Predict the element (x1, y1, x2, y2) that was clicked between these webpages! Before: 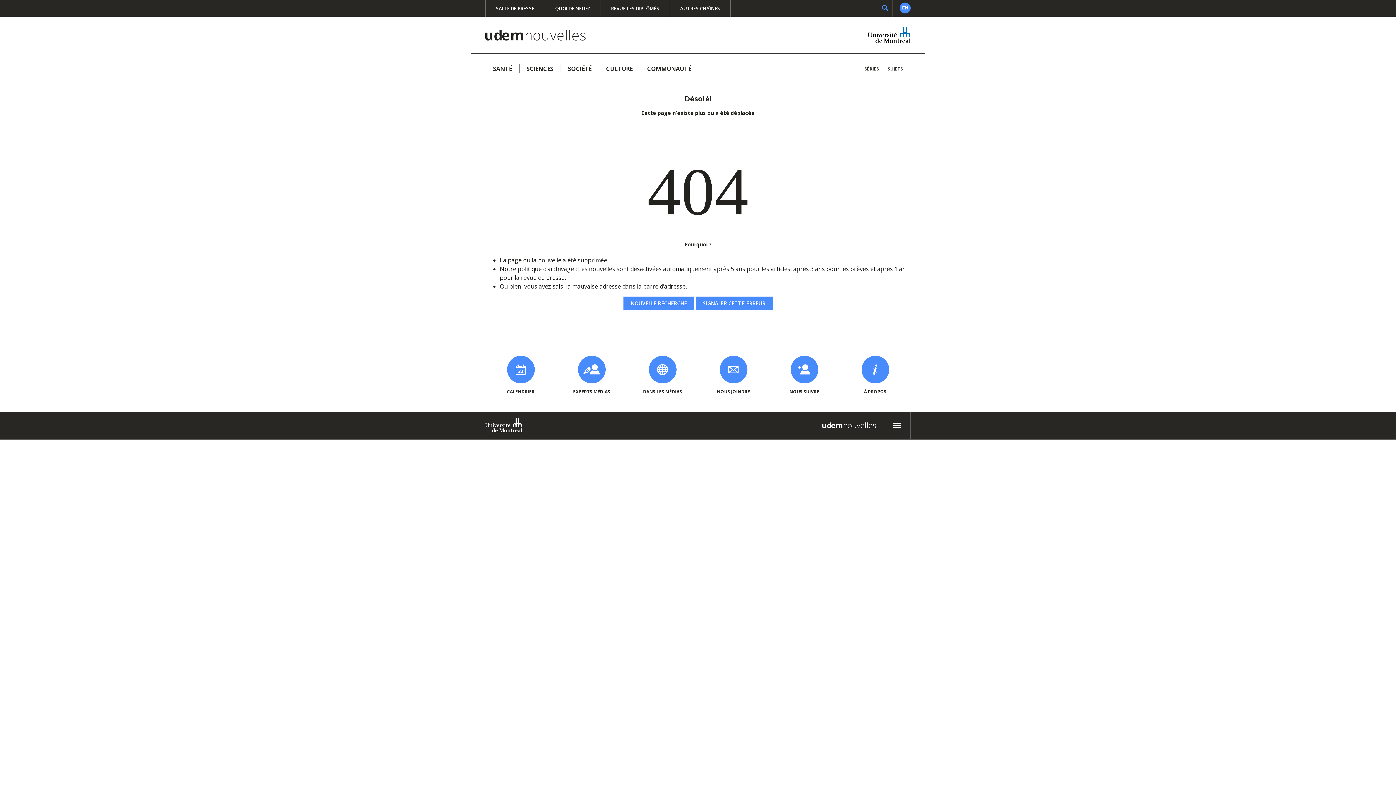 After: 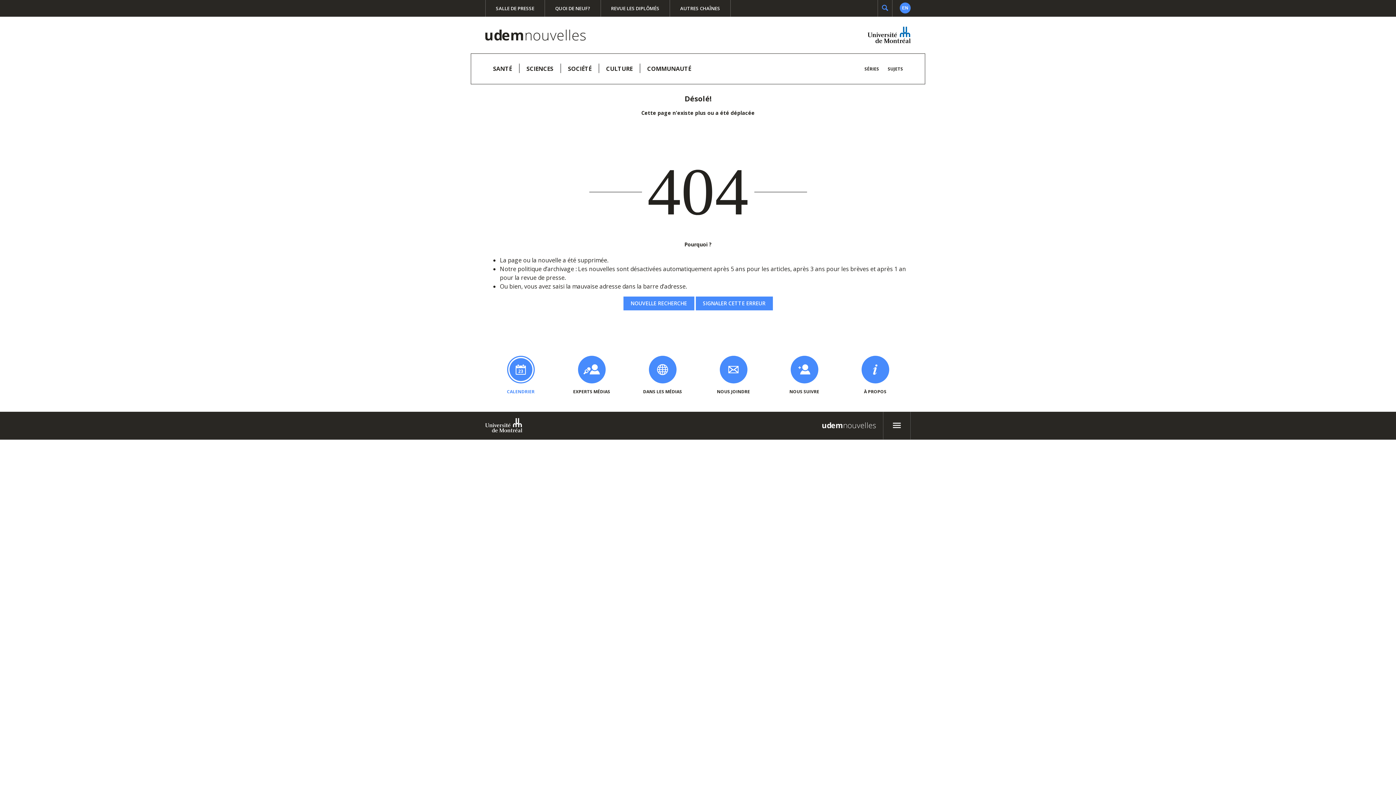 Action: bbox: (500, 354, 541, 397) label: CALENDRIER